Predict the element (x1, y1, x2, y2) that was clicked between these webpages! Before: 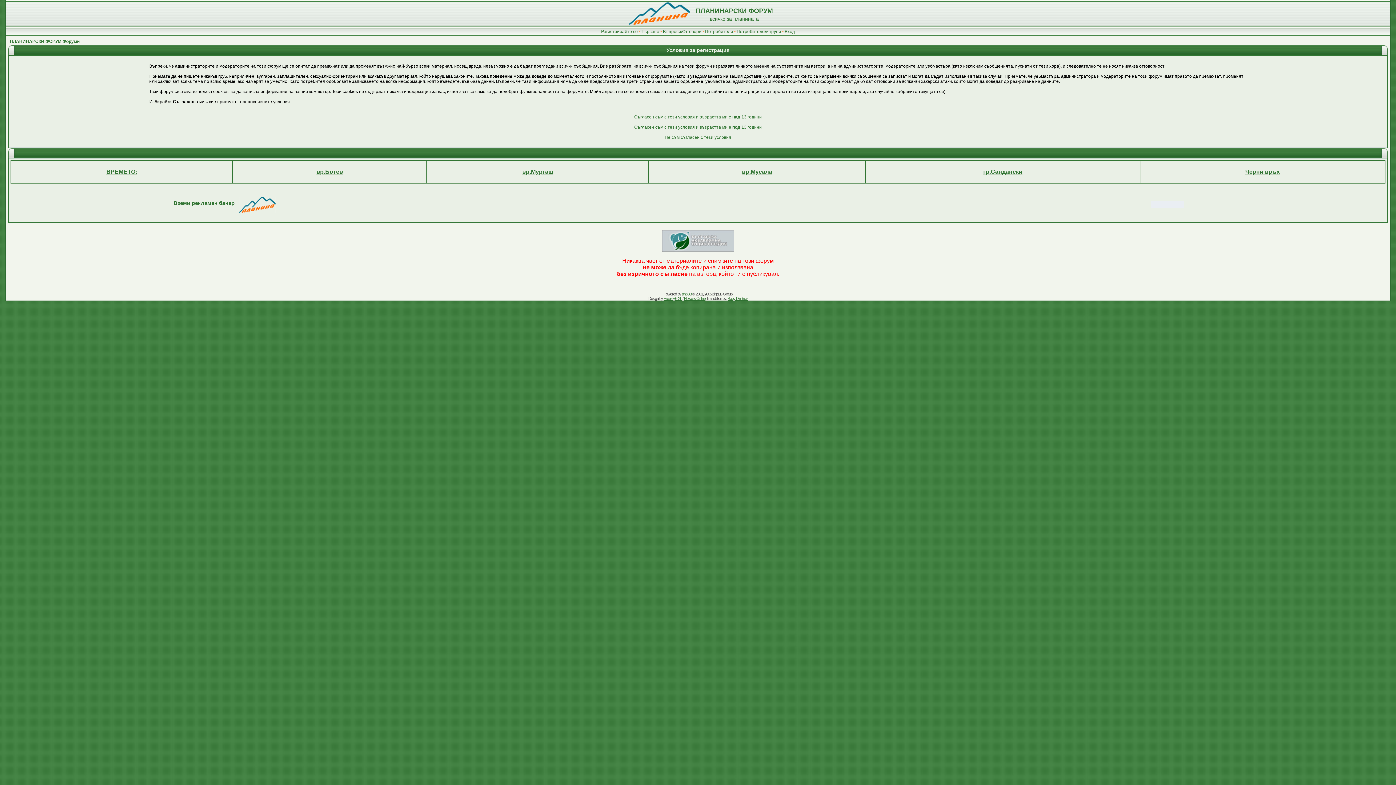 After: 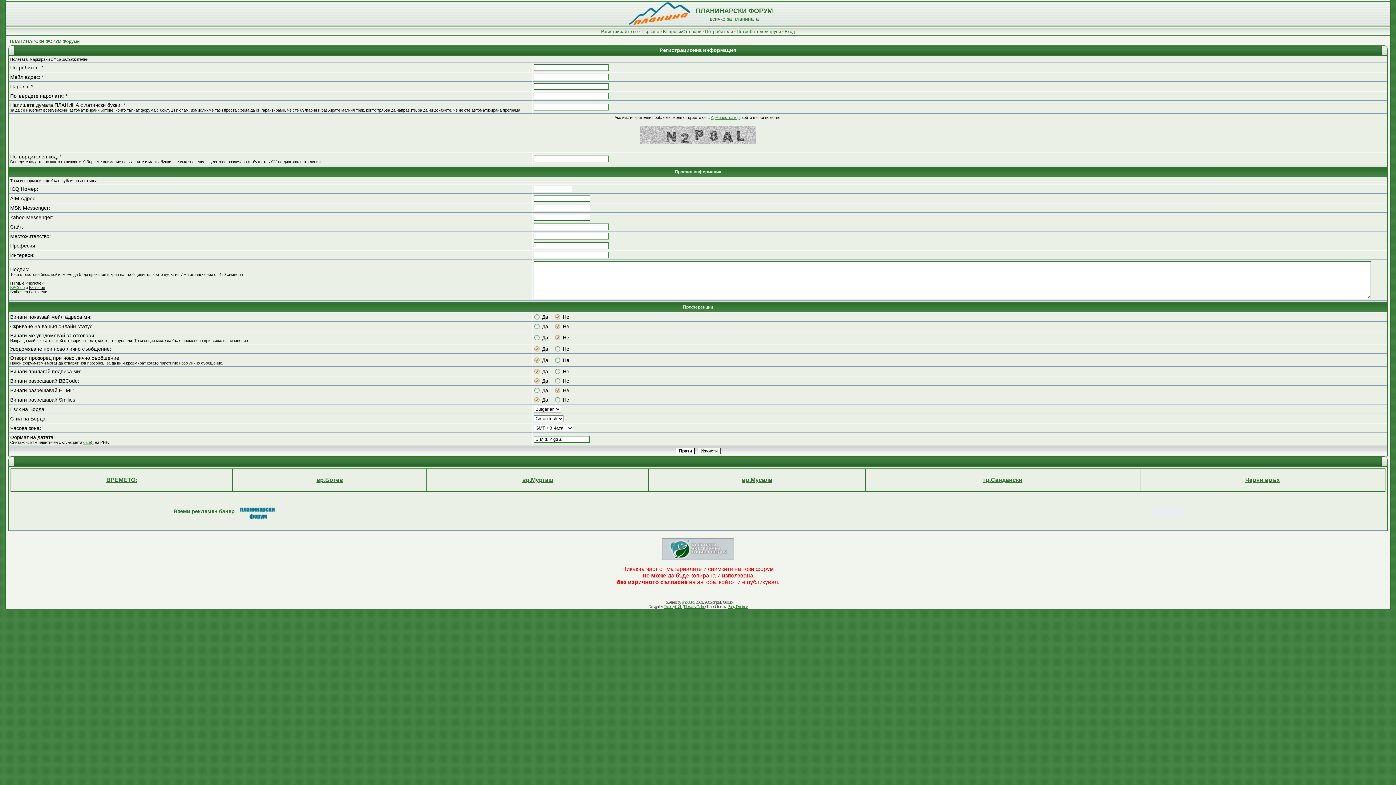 Action: bbox: (634, 114, 762, 119) label: Съгласен съм с тези условия и възрастта ми е над 13 години